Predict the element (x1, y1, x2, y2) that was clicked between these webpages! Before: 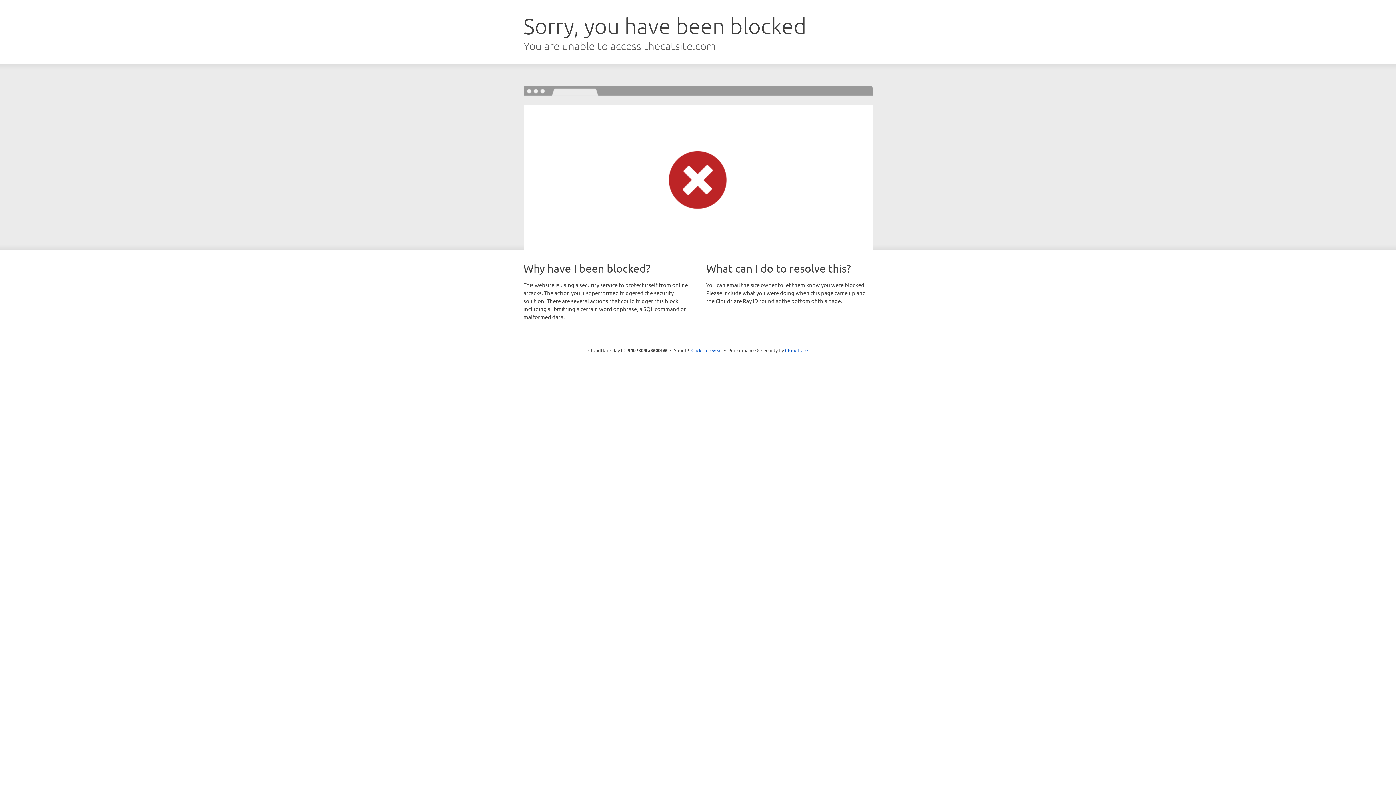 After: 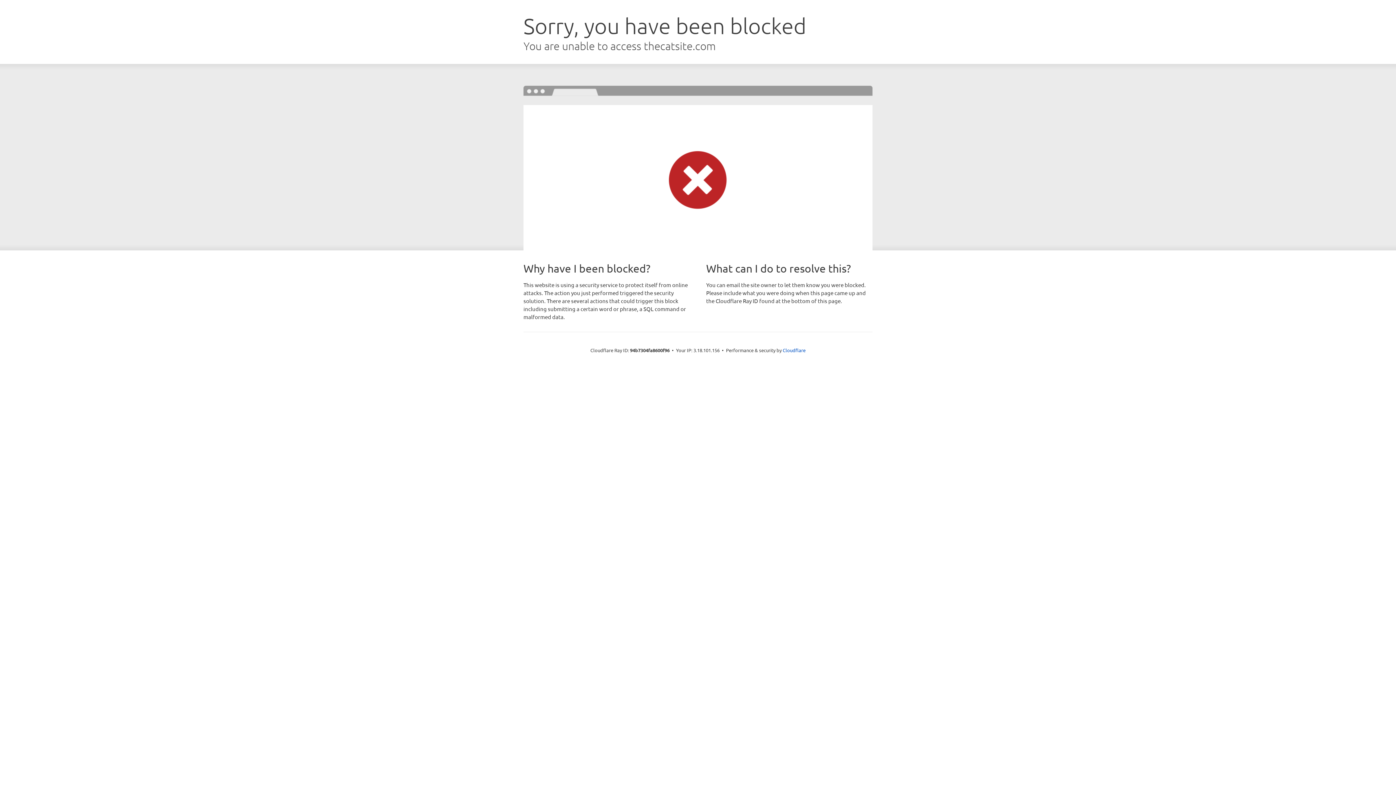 Action: bbox: (691, 346, 722, 353) label: Click to reveal